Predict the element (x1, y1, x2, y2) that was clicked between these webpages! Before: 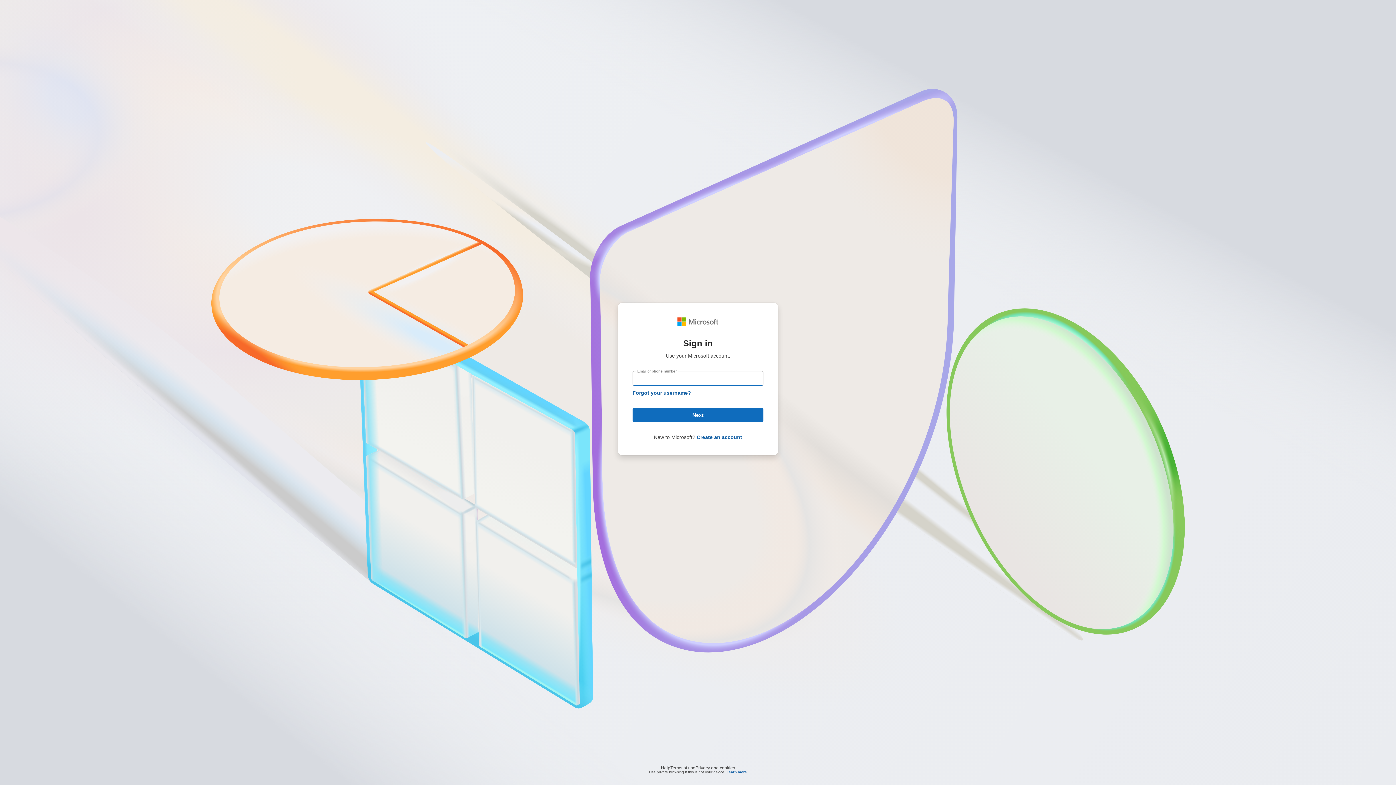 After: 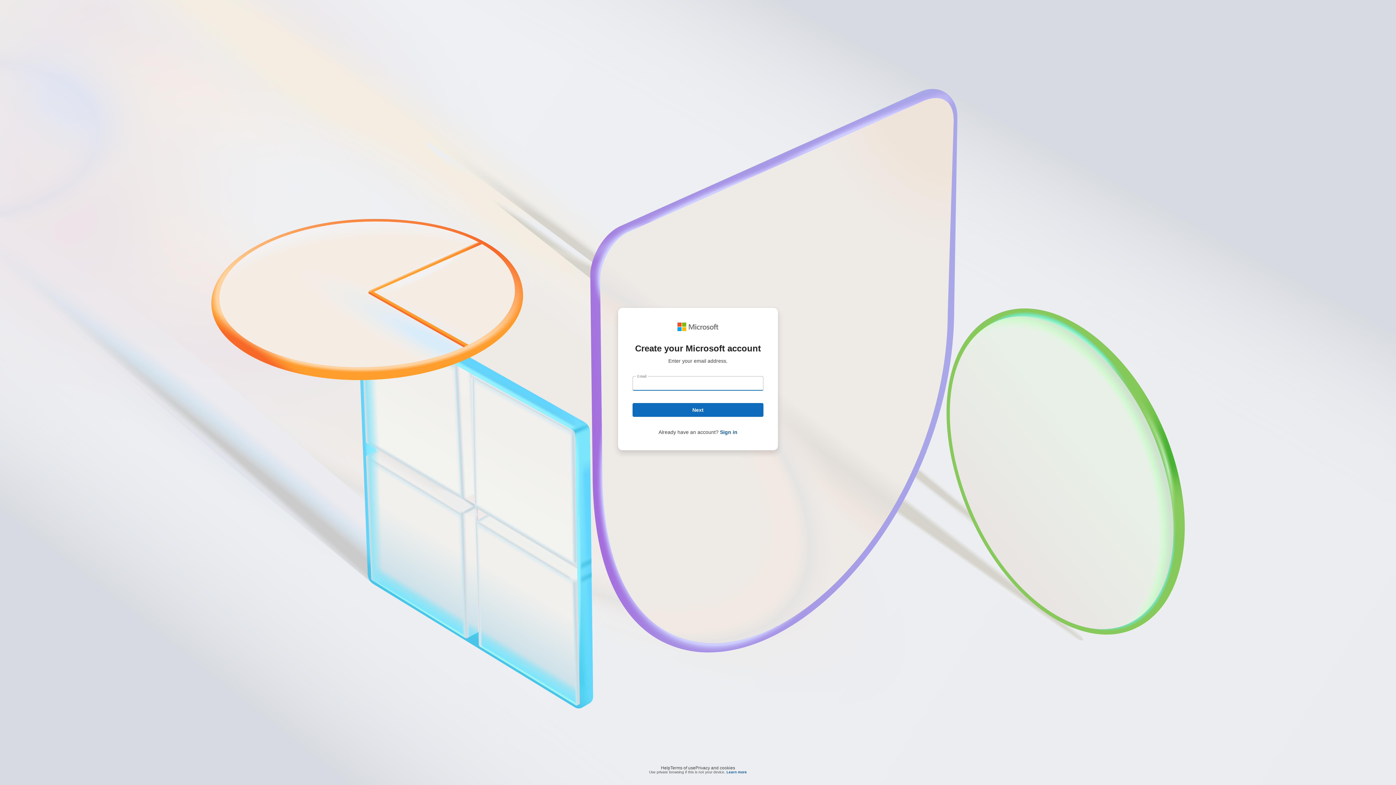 Action: bbox: (696, 434, 742, 440) label: Create an account